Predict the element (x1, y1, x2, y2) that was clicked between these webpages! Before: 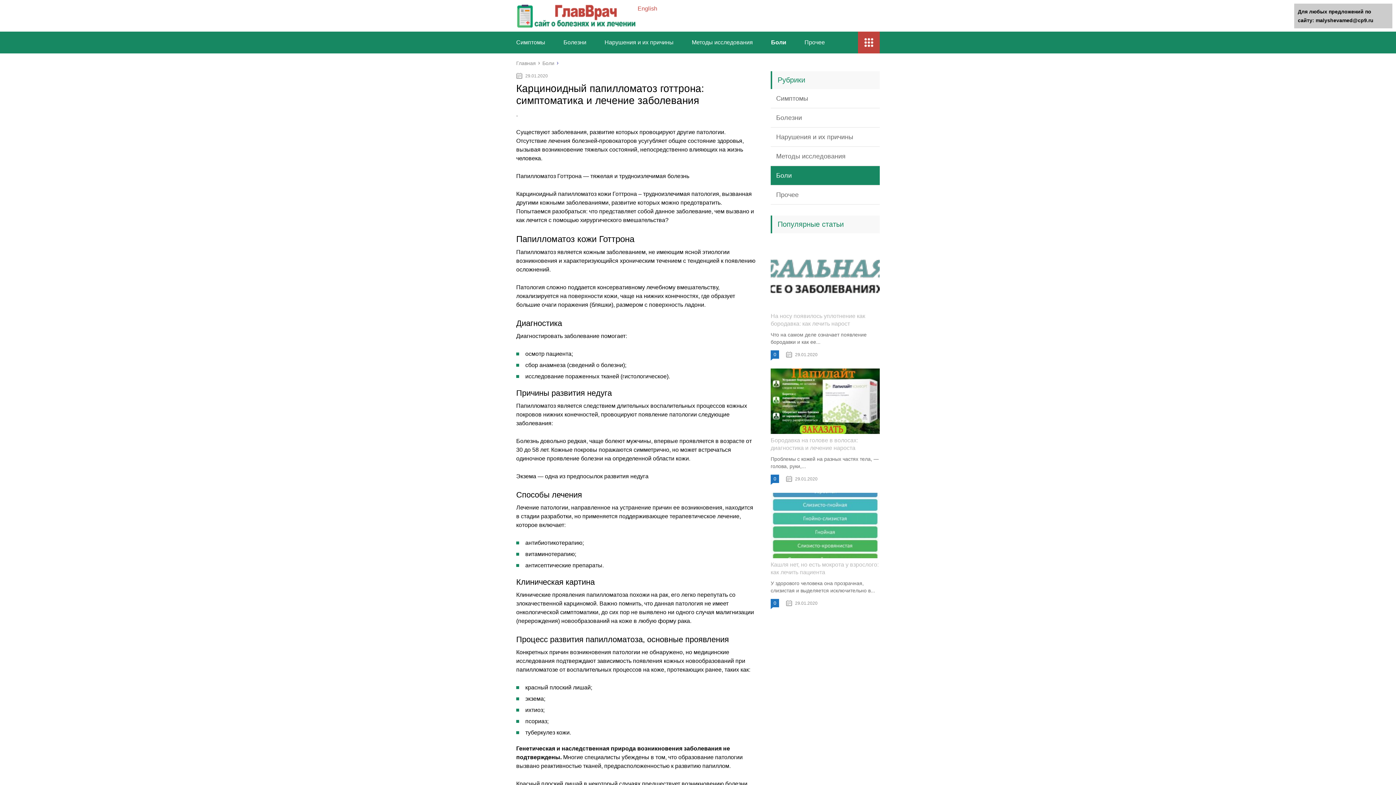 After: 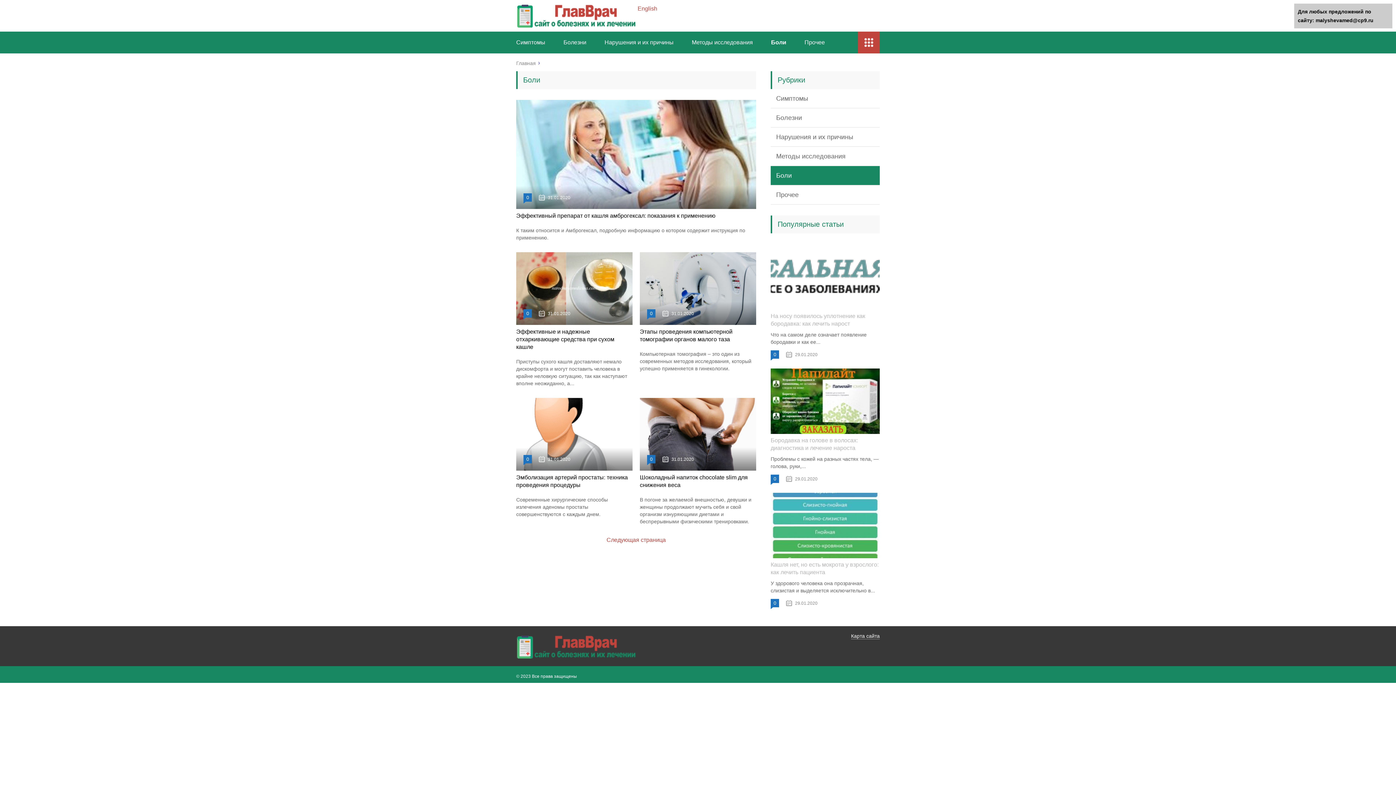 Action: label: Боли bbox: (542, 60, 554, 66)